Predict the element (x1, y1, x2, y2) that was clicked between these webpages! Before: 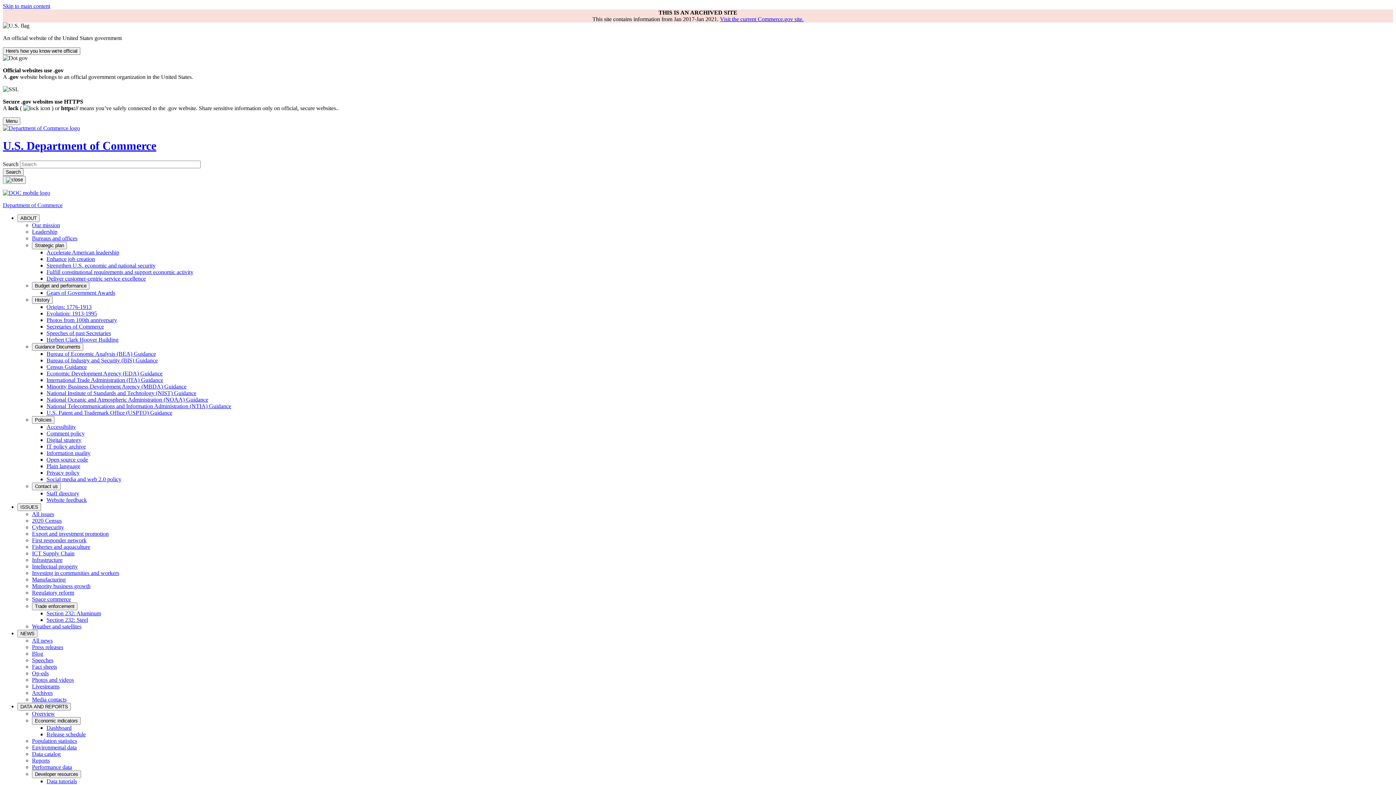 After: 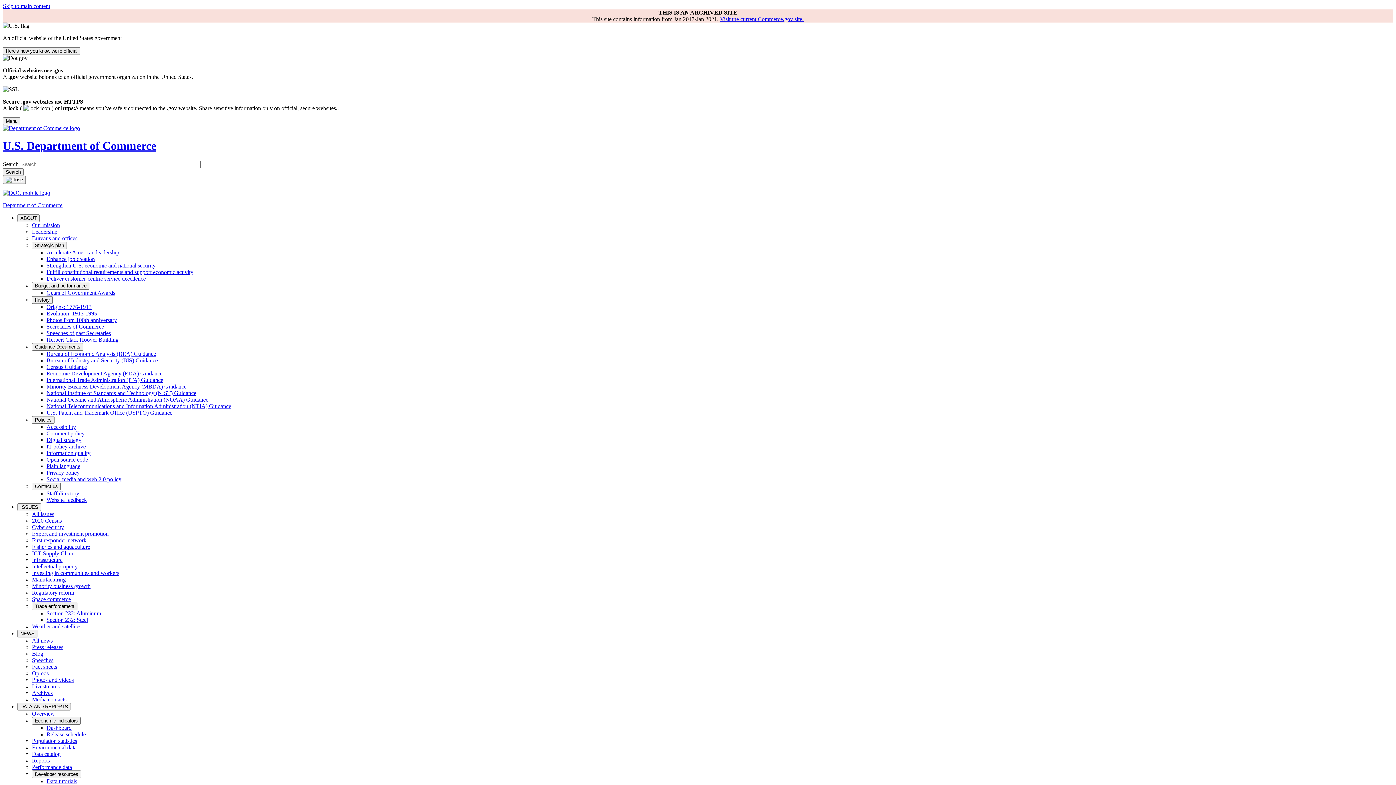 Action: bbox: (32, 543, 90, 550) label: Fisheries and aquaculture